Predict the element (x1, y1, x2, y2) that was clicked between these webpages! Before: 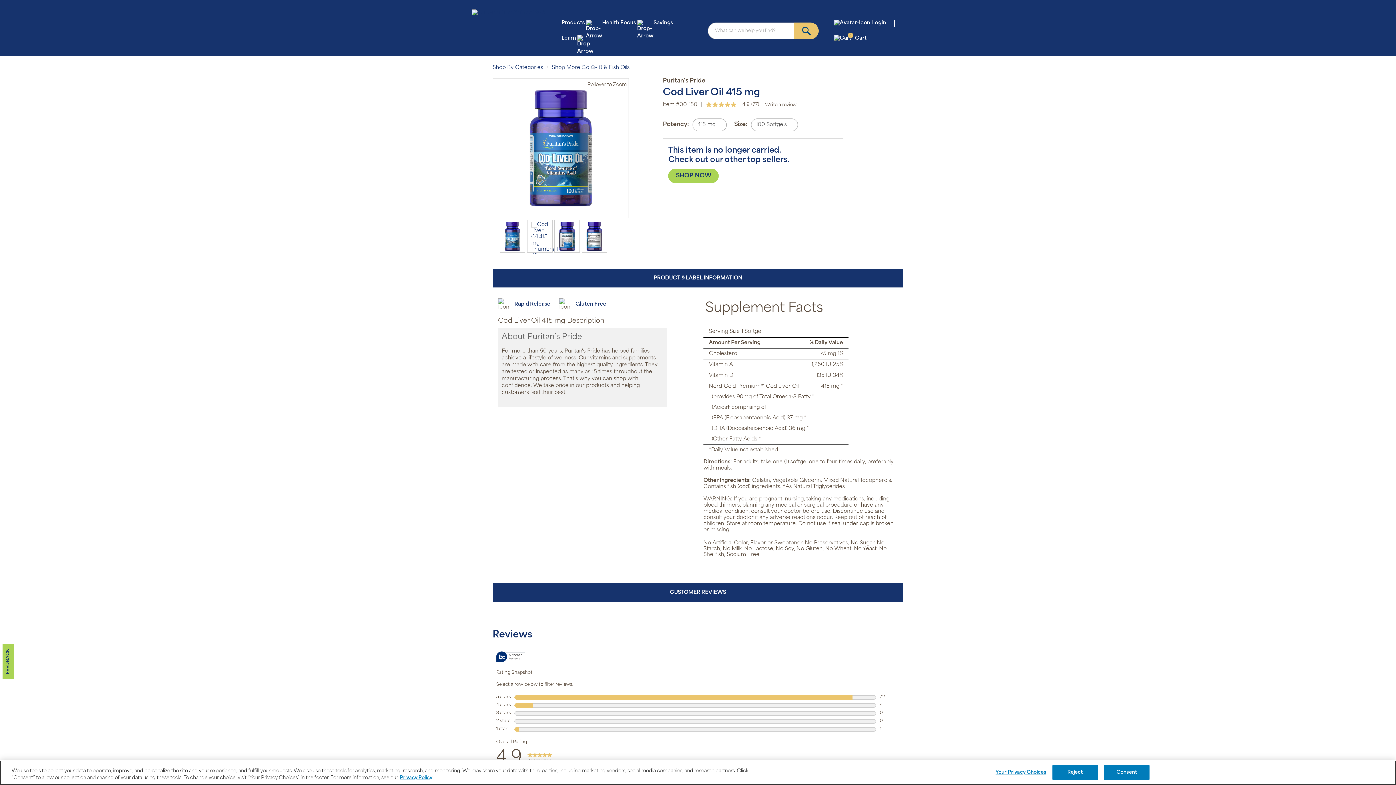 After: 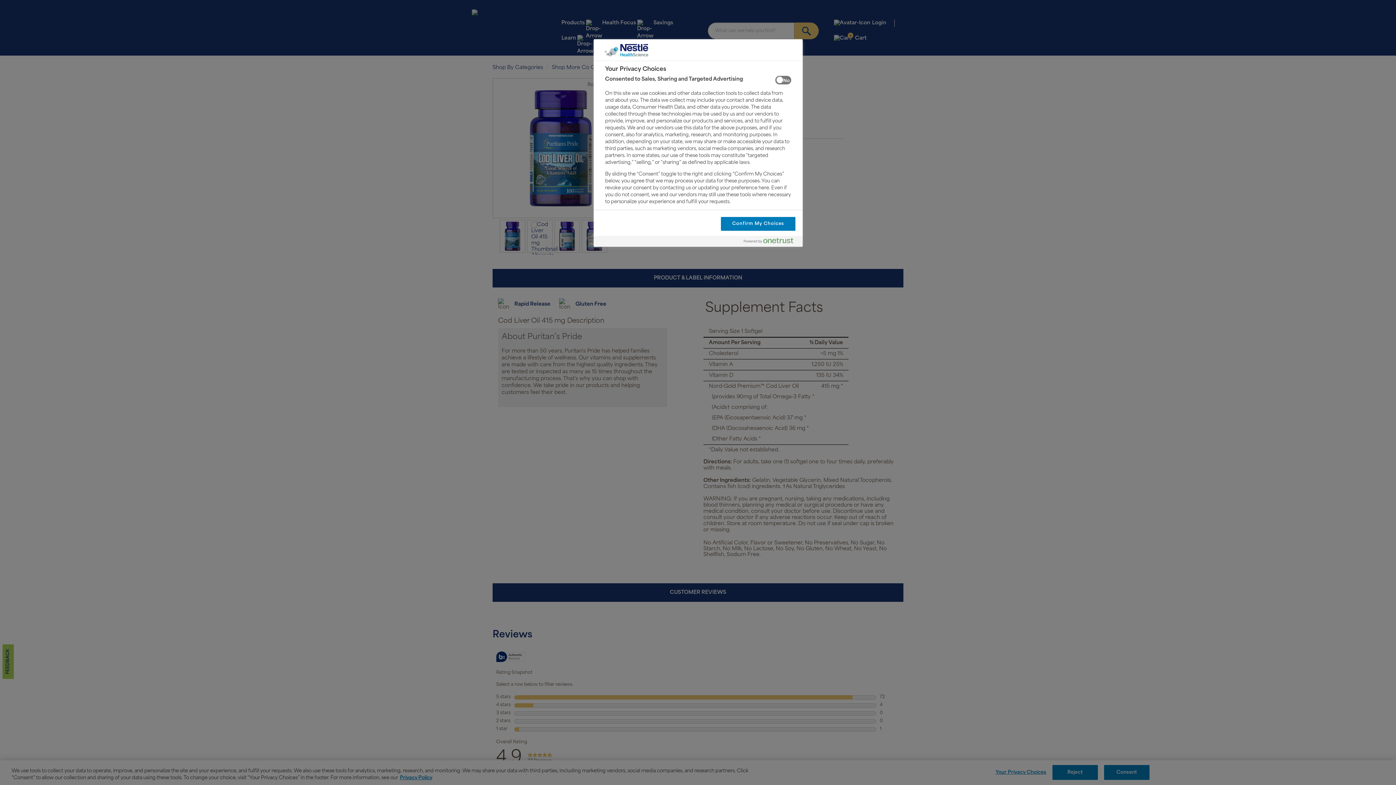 Action: bbox: (995, 765, 1046, 780) label: Your Privacy Choices